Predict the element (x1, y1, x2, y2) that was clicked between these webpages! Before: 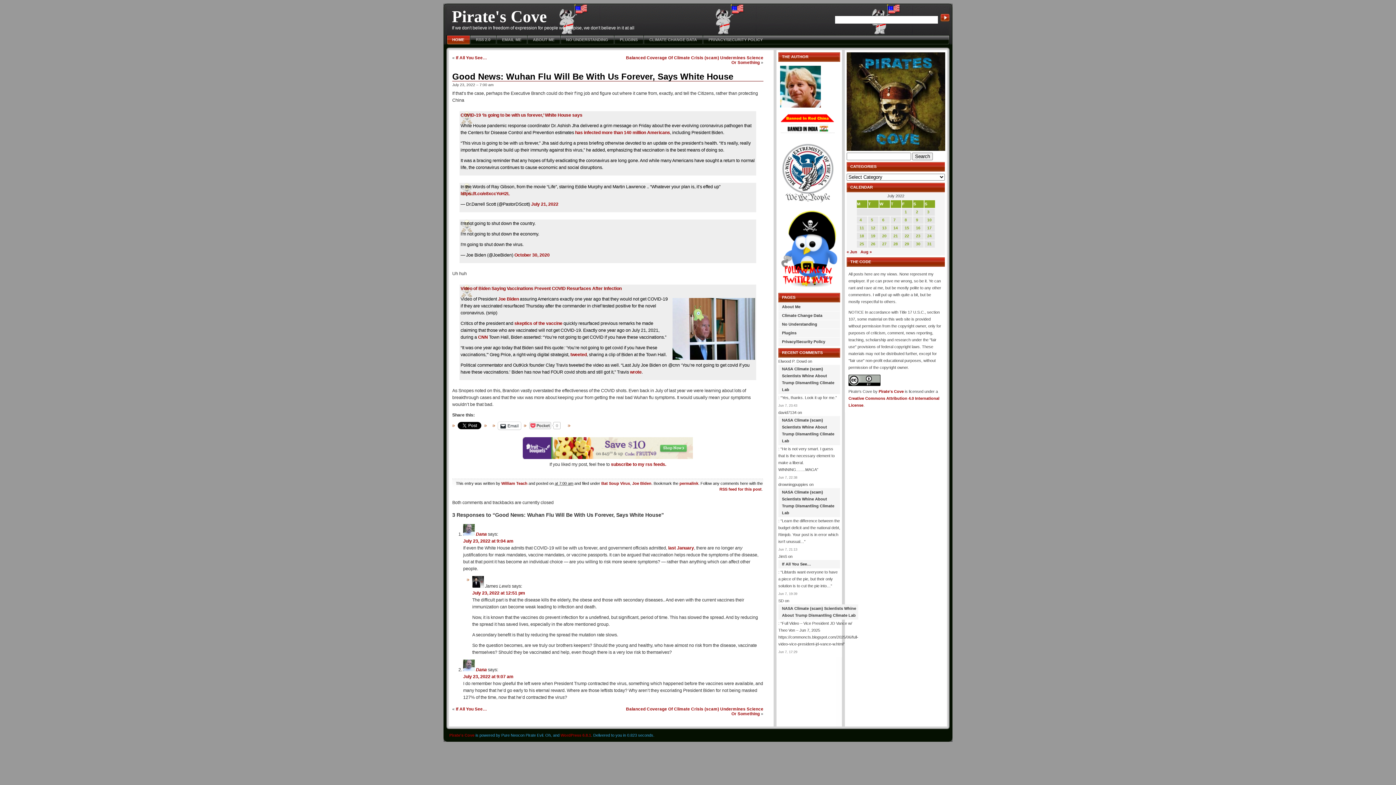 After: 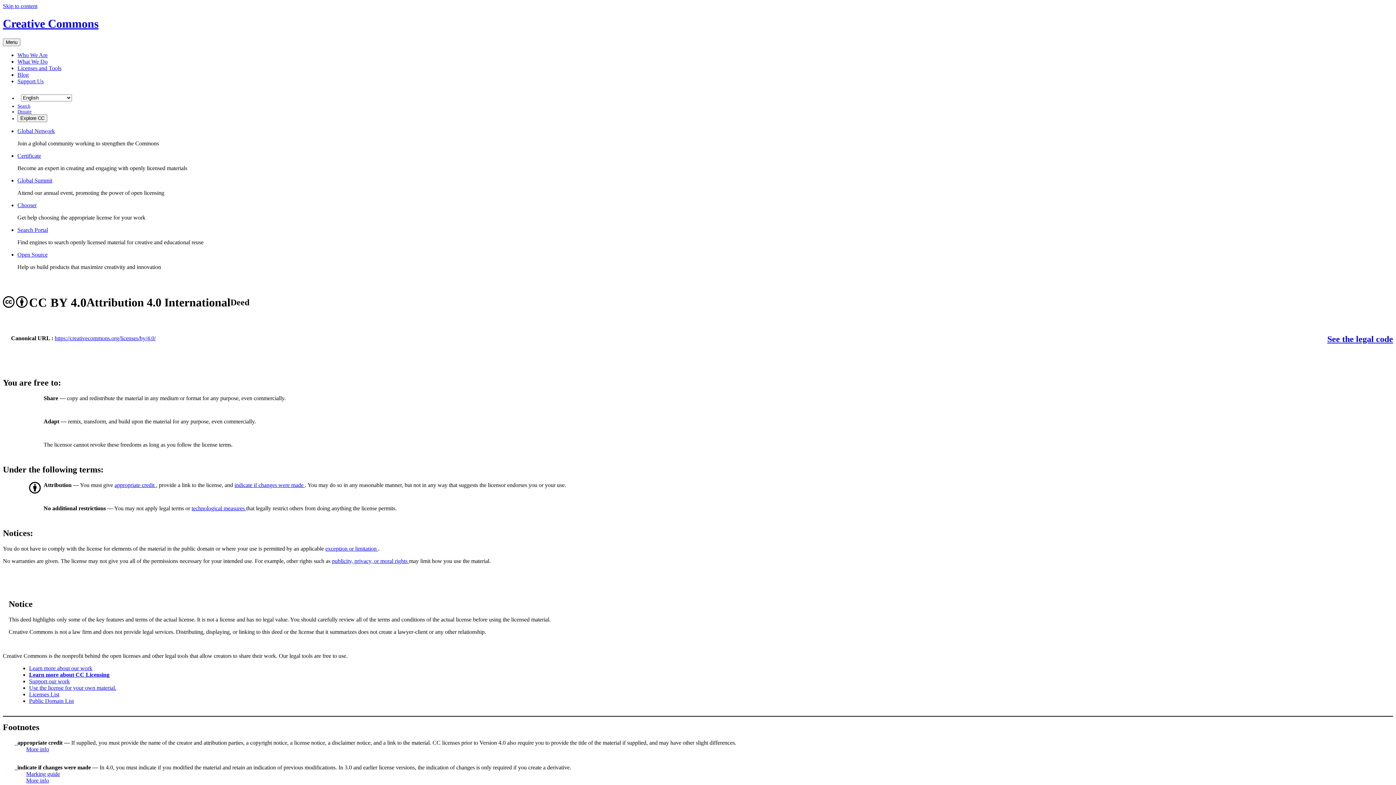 Action: bbox: (848, 382, 880, 386)